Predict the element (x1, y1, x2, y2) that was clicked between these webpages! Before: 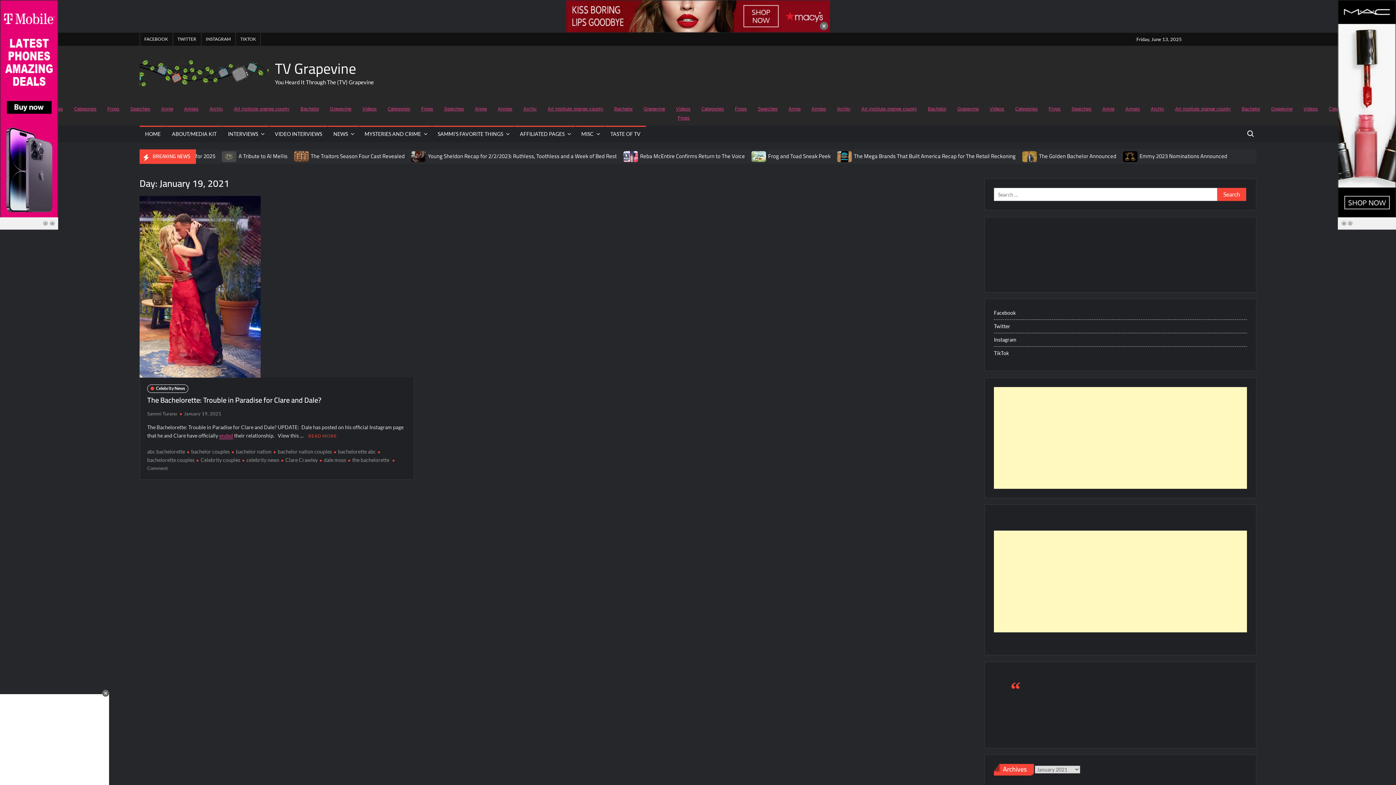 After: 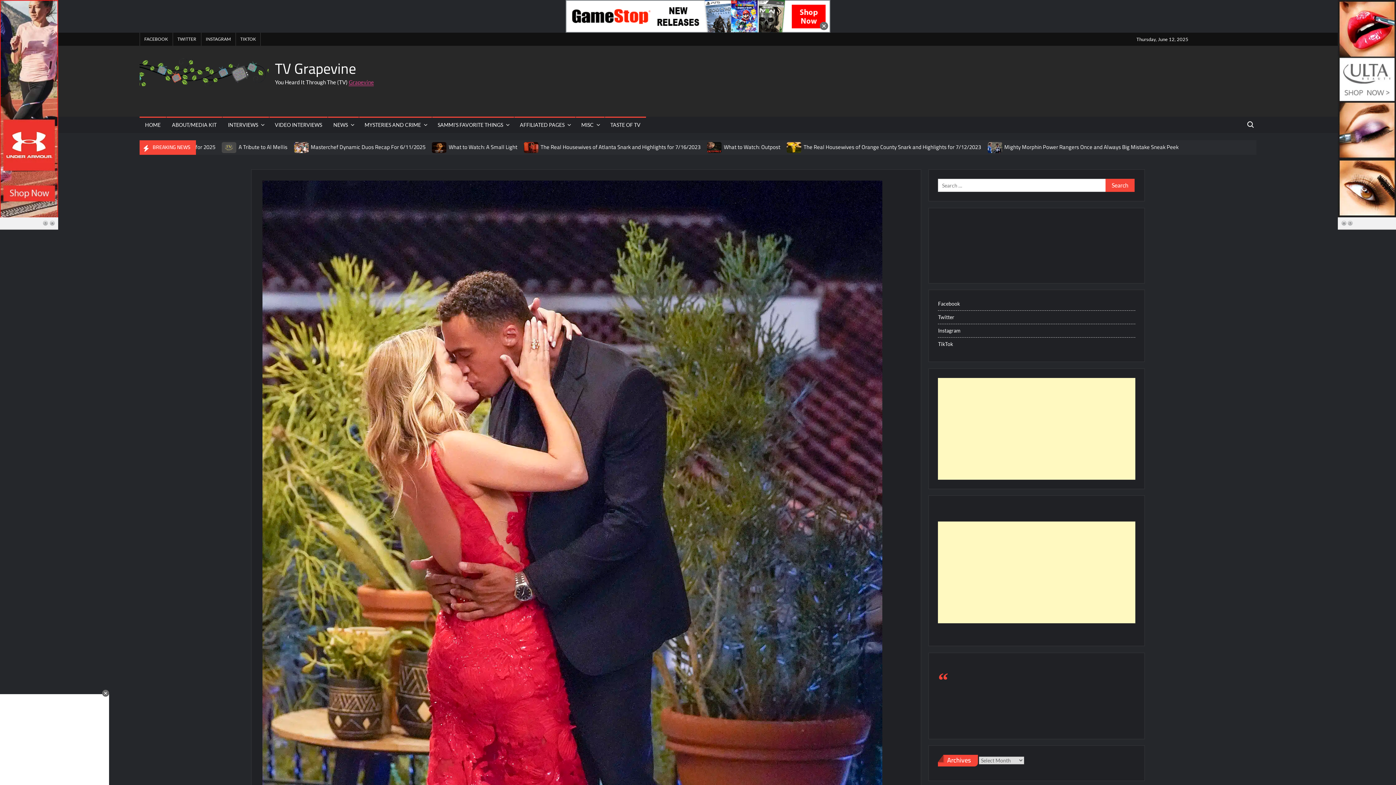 Action: label: The Bachelorette: Trouble in Paradise for Clare and Dale? bbox: (147, 393, 321, 406)